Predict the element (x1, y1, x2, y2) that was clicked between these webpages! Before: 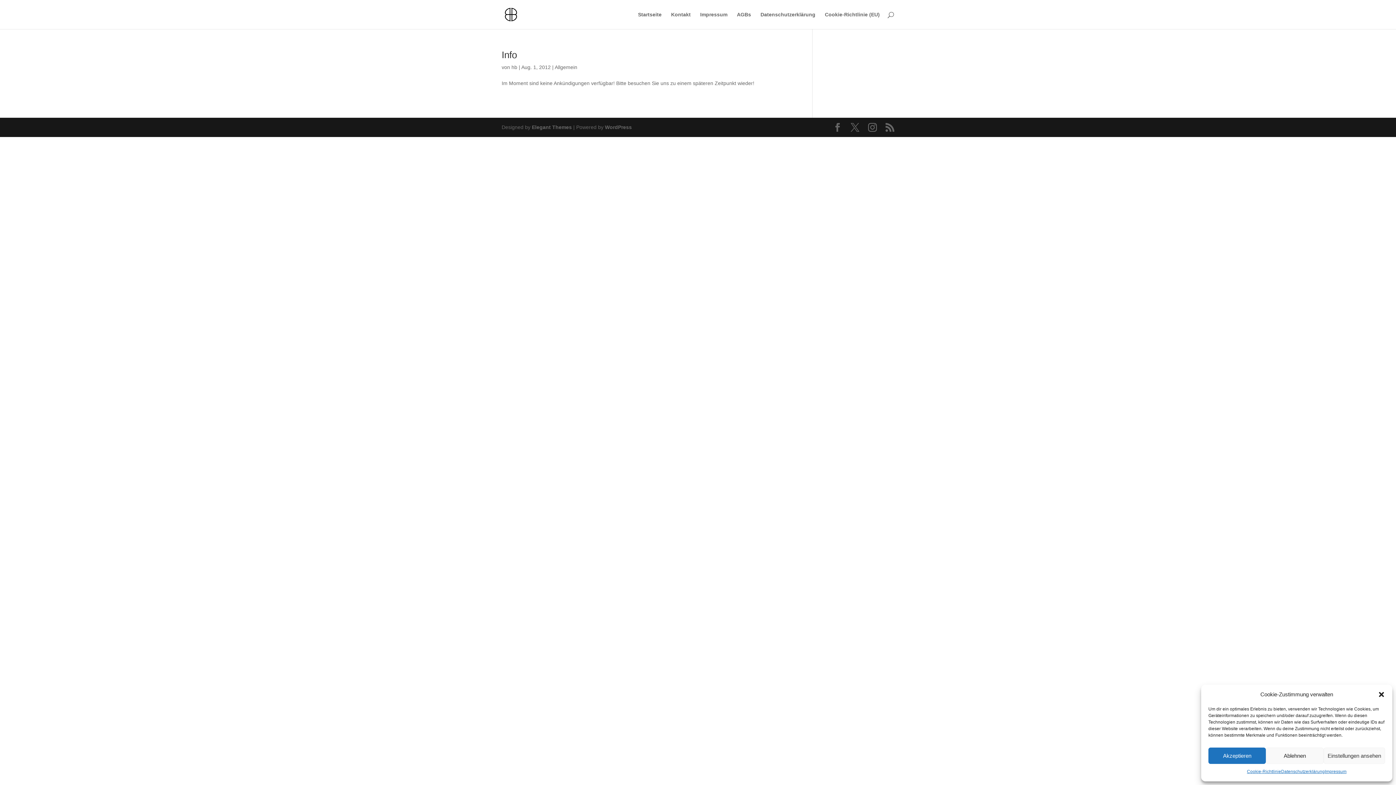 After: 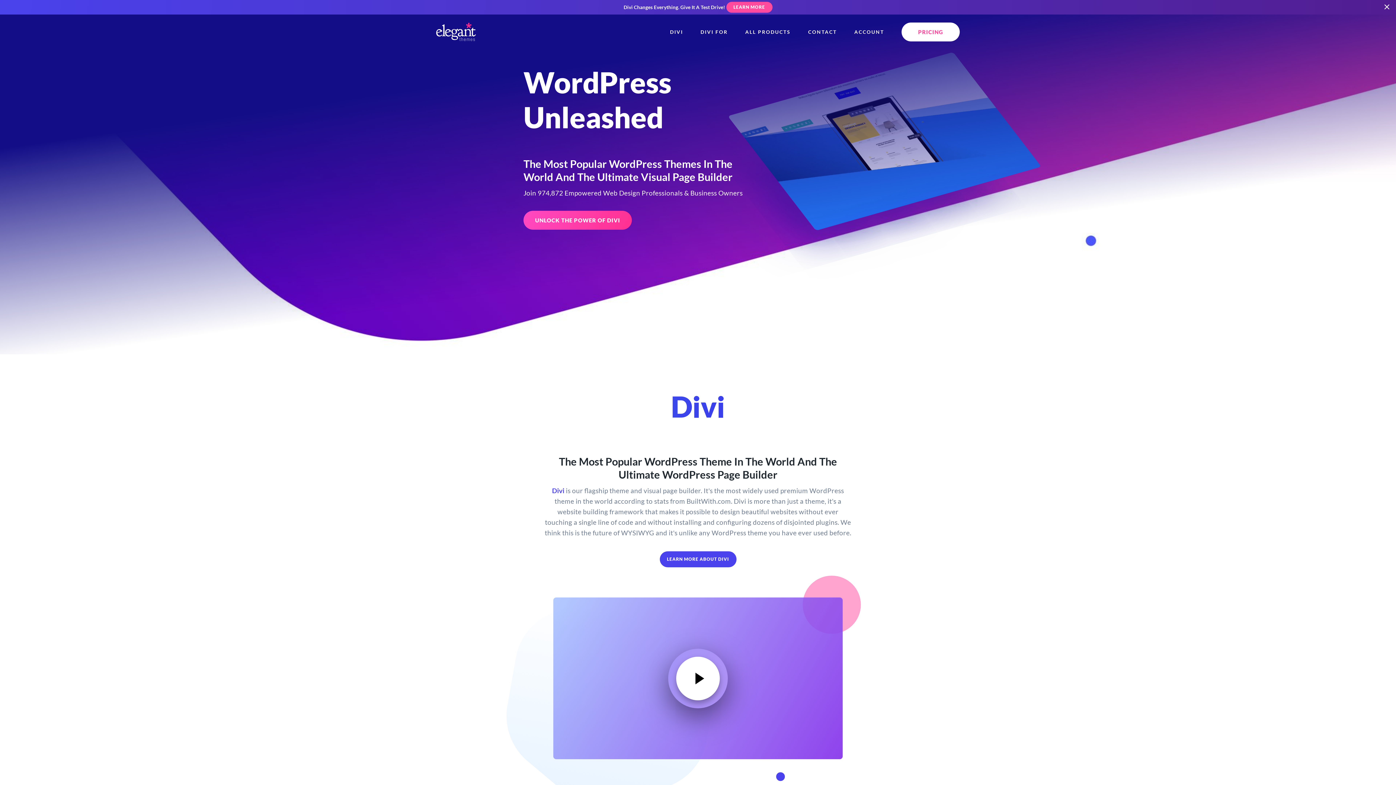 Action: label: Elegant Themes bbox: (532, 124, 572, 130)